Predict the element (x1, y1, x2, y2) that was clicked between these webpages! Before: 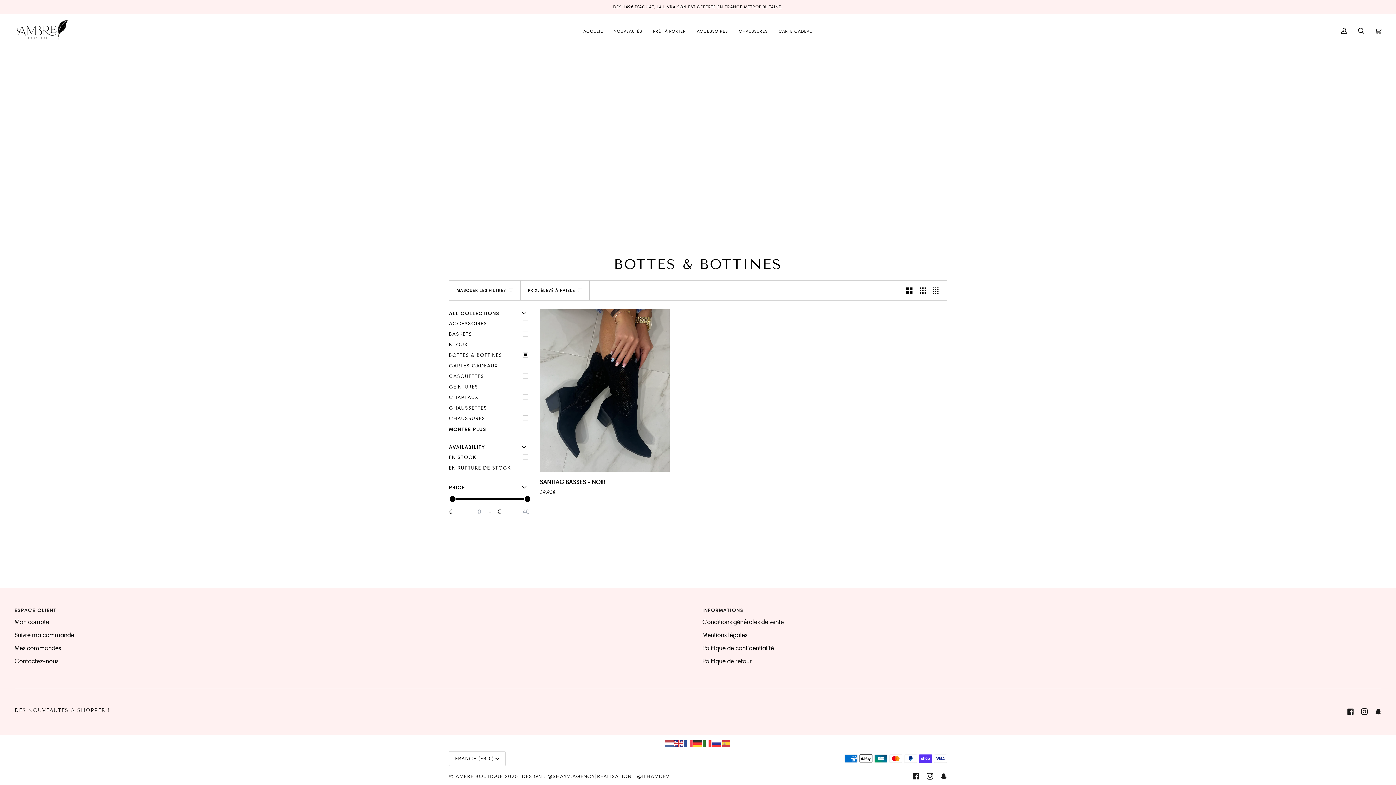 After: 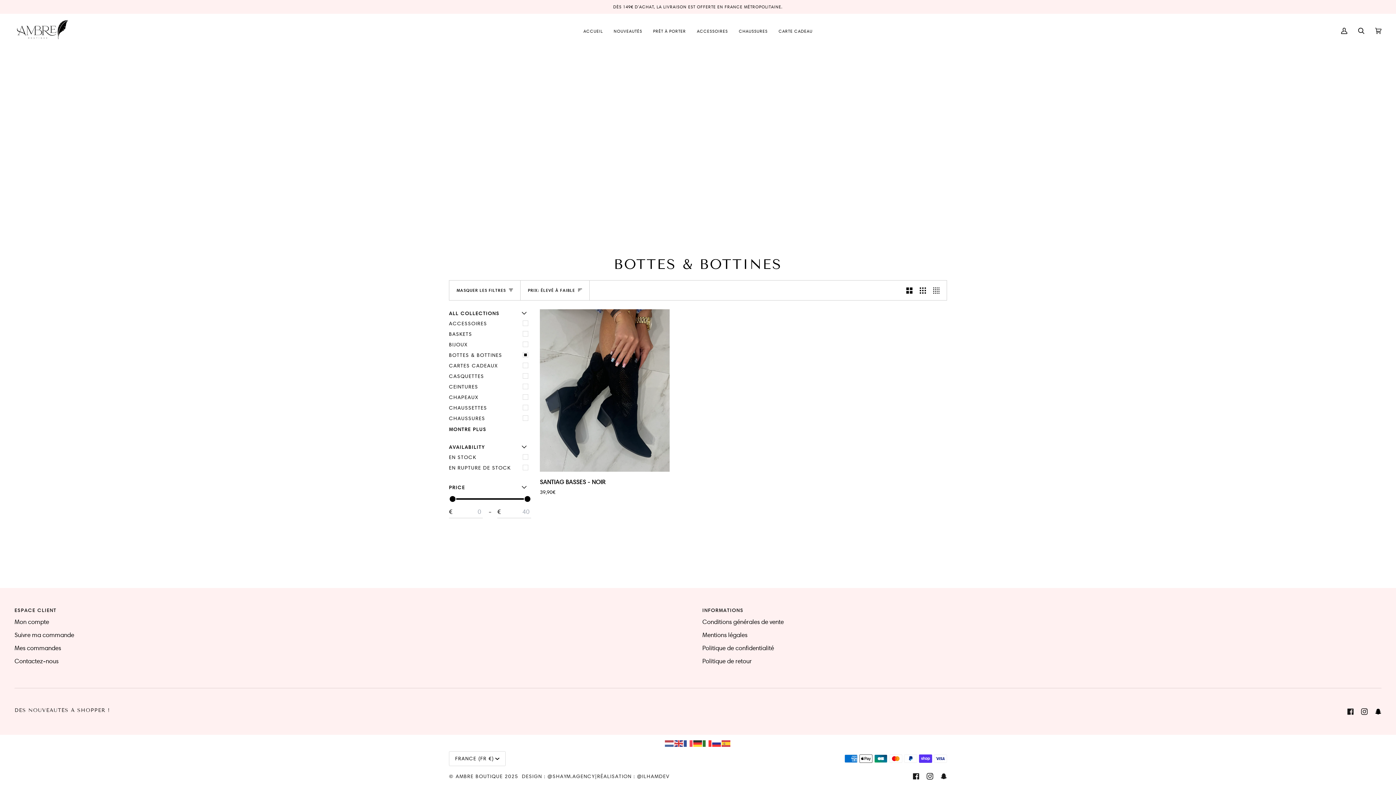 Action: bbox: (1375, 708, 1381, 715) label:  
Snapchat